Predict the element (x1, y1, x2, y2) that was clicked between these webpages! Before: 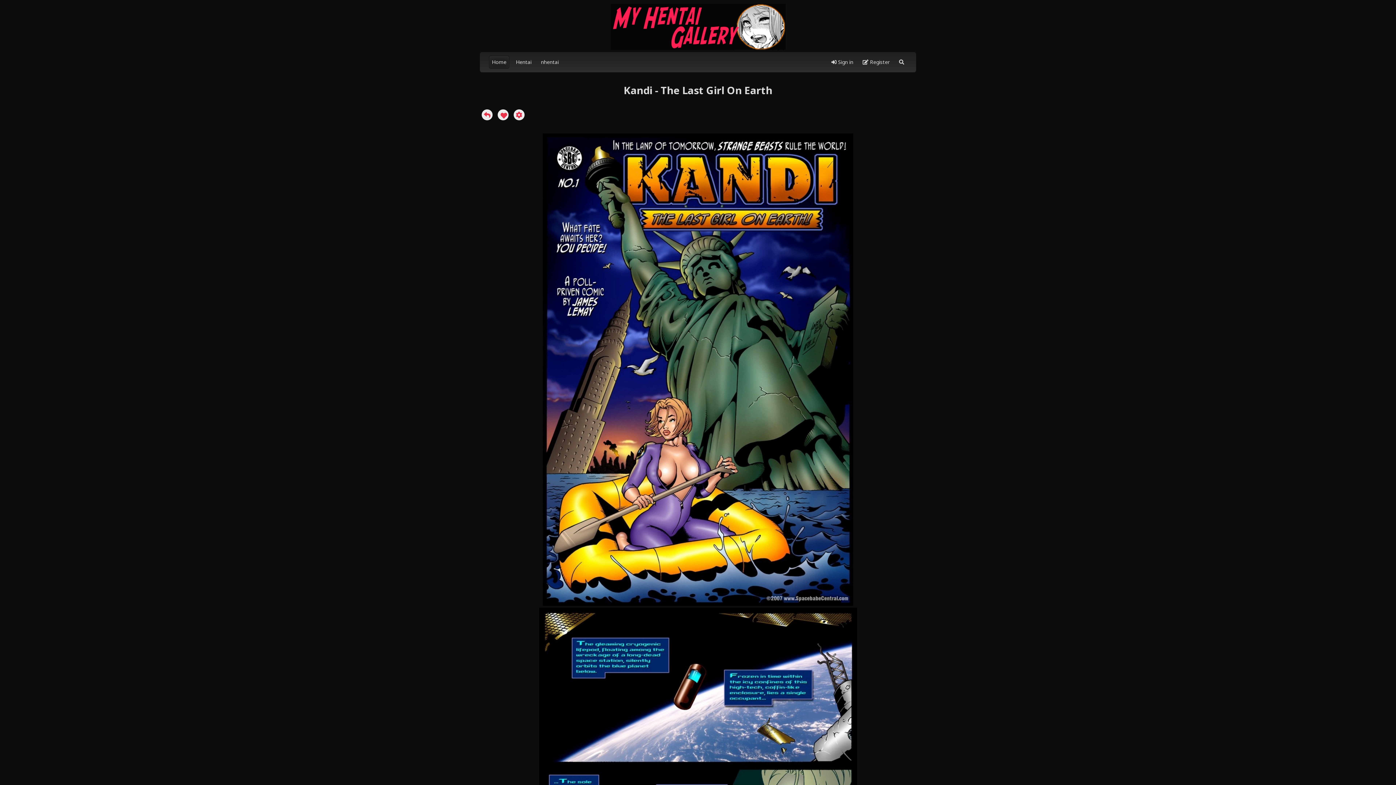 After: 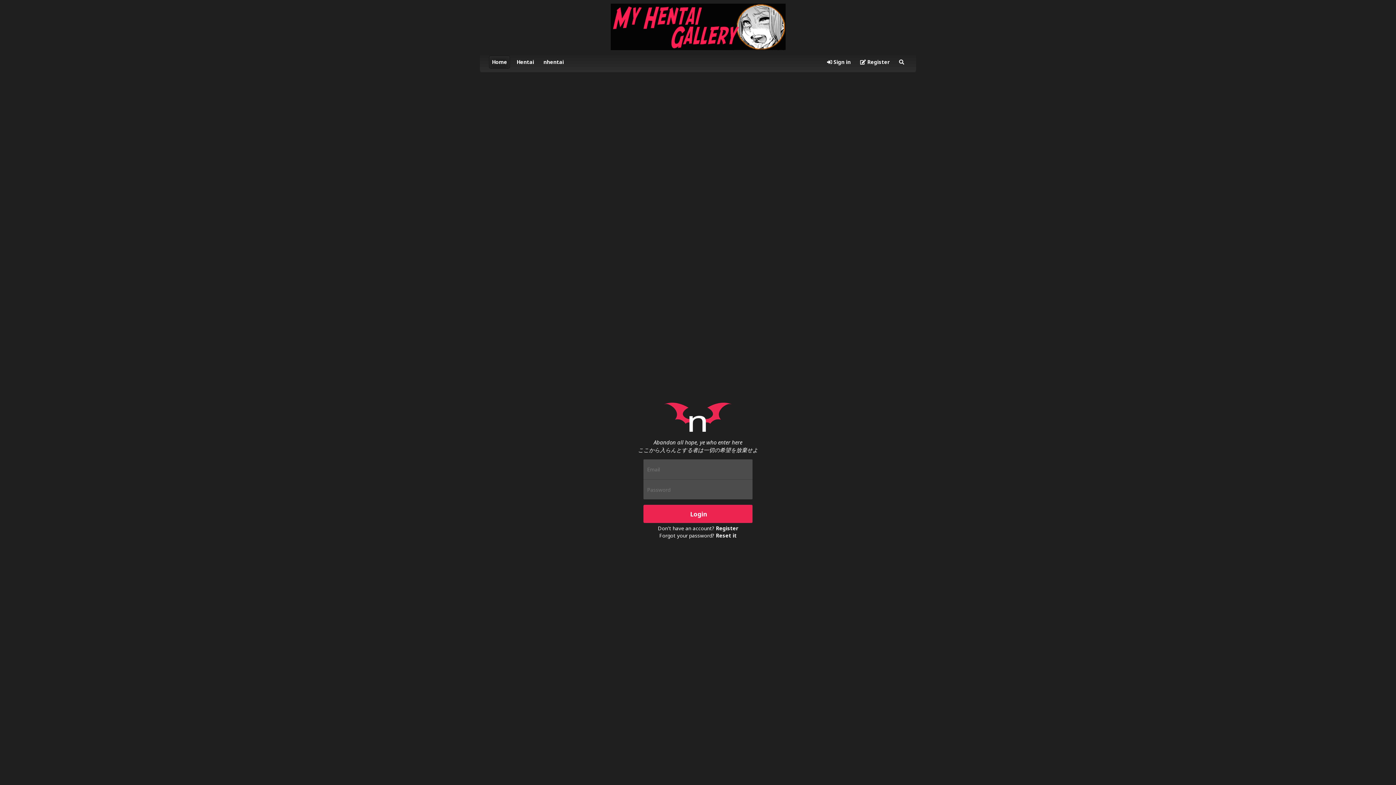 Action: label:  Sign in bbox: (828, 55, 856, 68)